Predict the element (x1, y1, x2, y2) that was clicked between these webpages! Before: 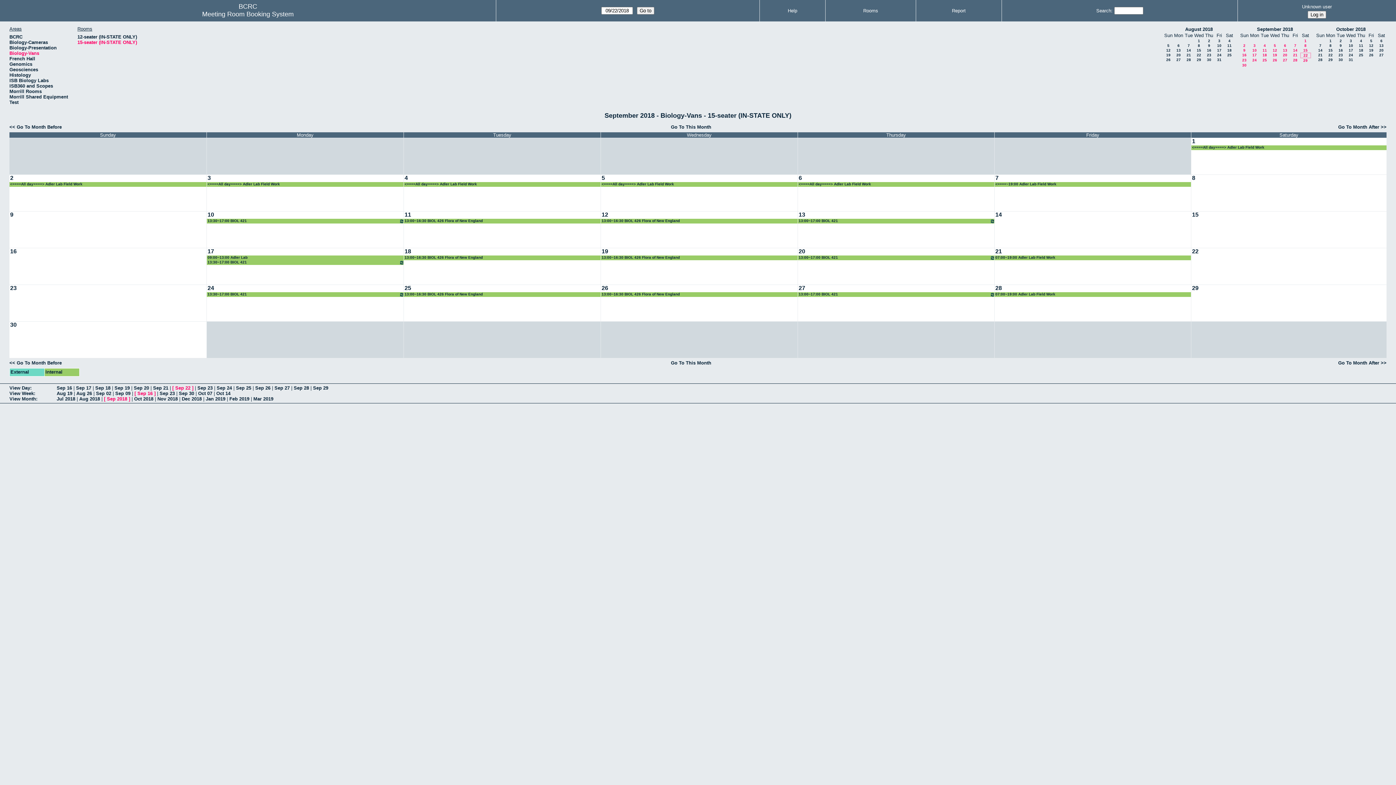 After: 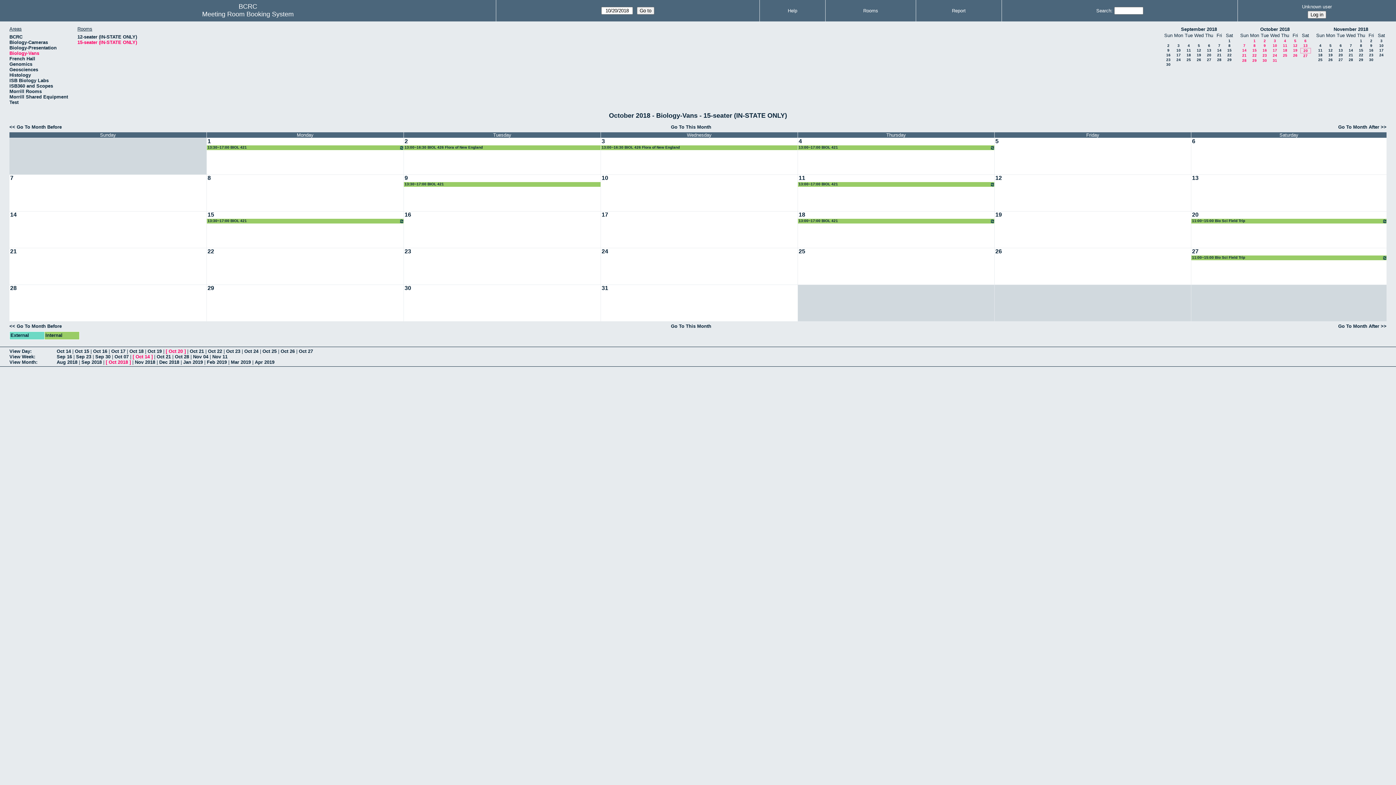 Action: label: 20 bbox: (1379, 48, 1384, 52)